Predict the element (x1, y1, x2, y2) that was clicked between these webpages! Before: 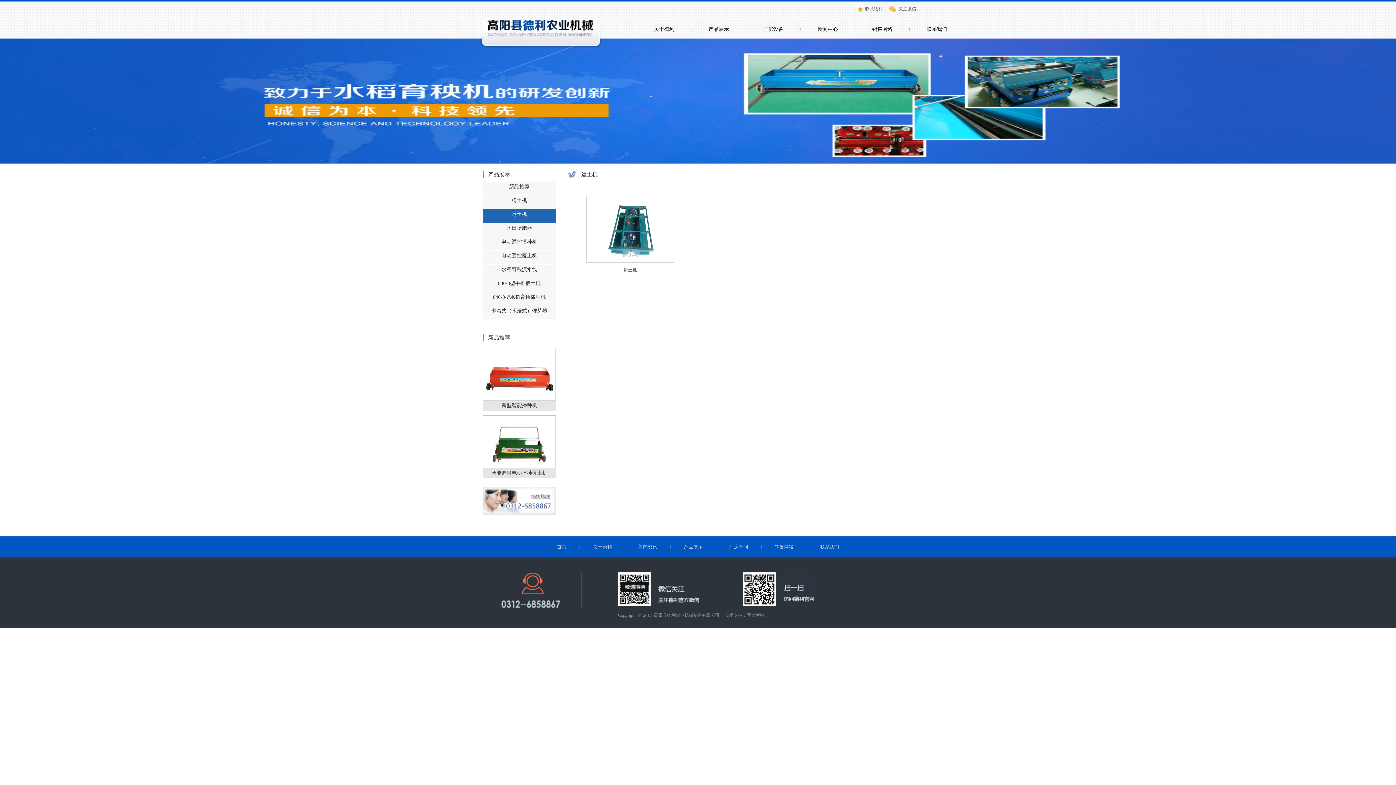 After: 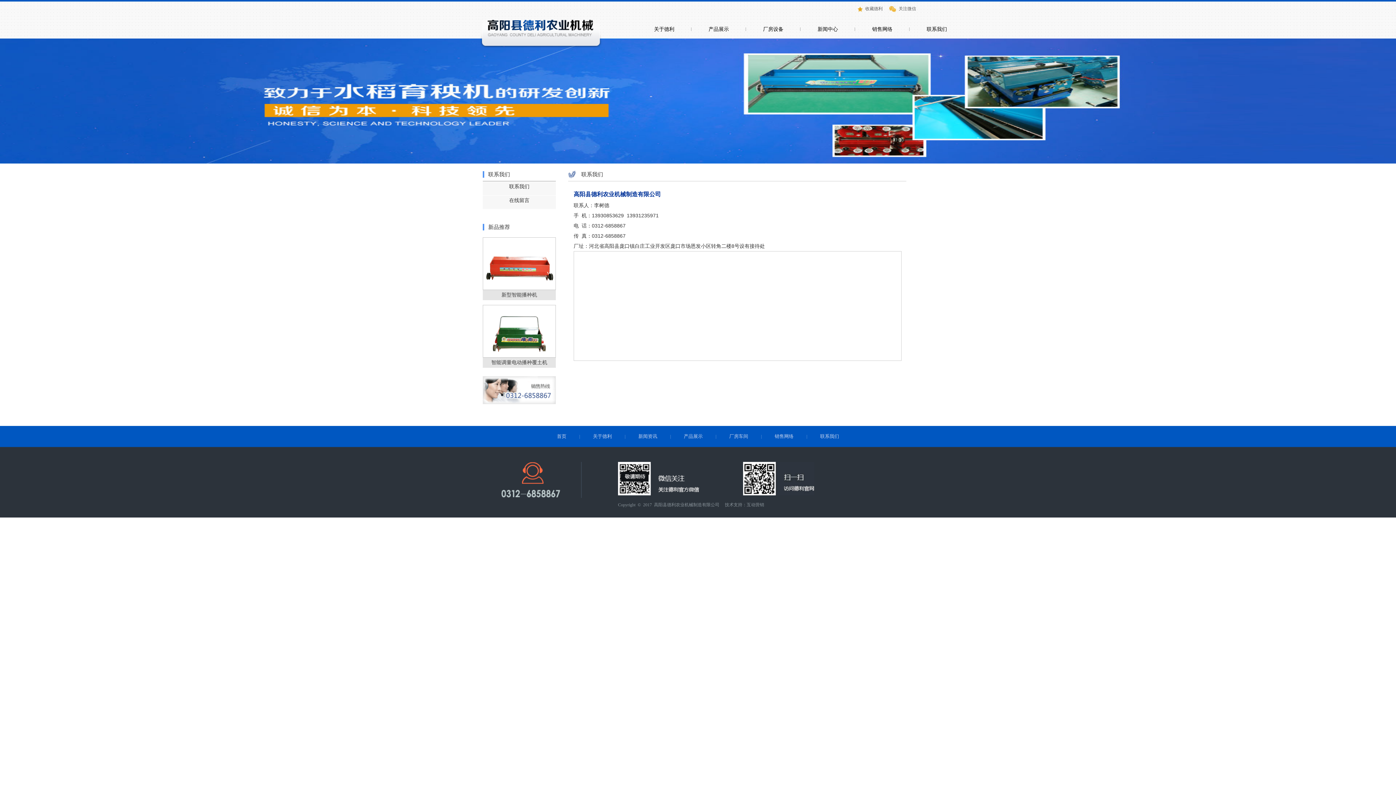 Action: bbox: (807, 544, 852, 549) label: 联系我们